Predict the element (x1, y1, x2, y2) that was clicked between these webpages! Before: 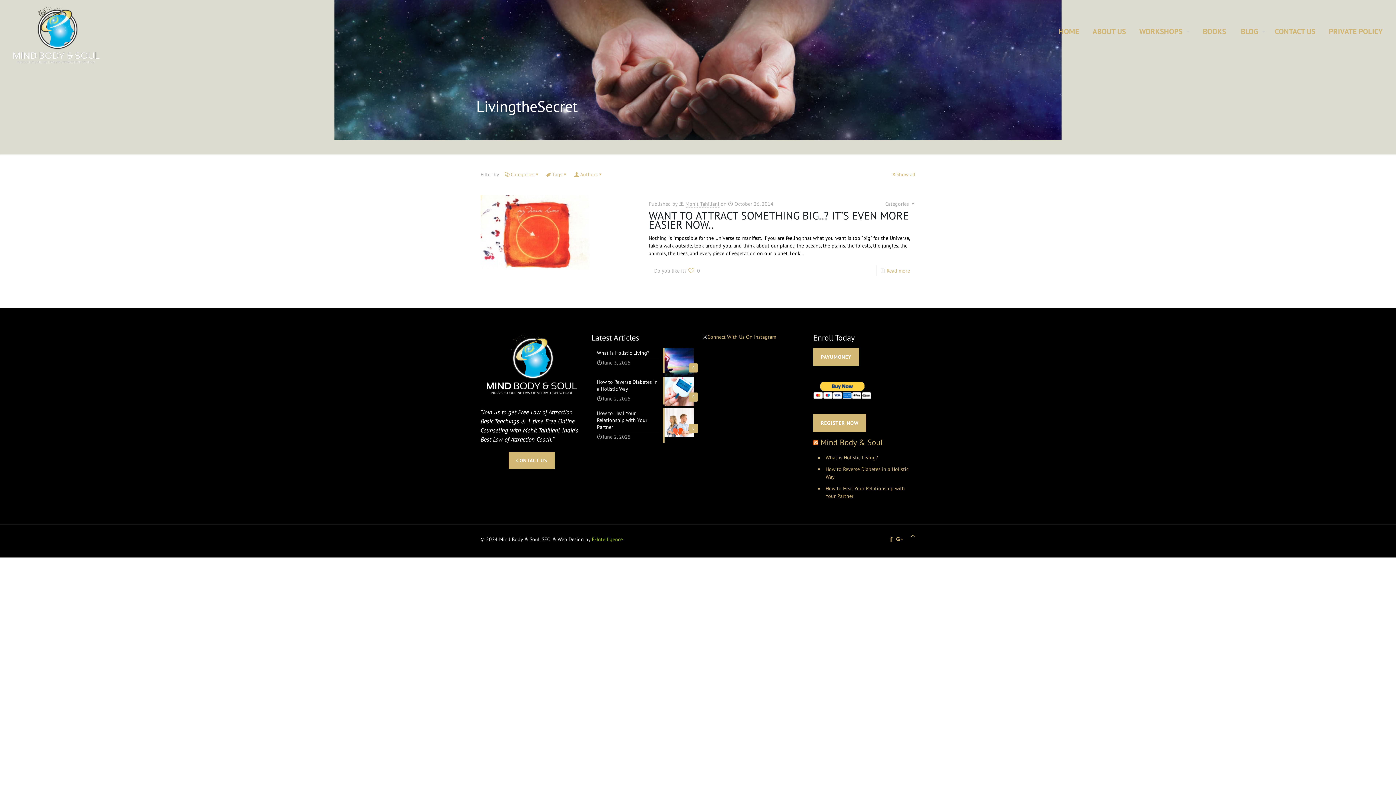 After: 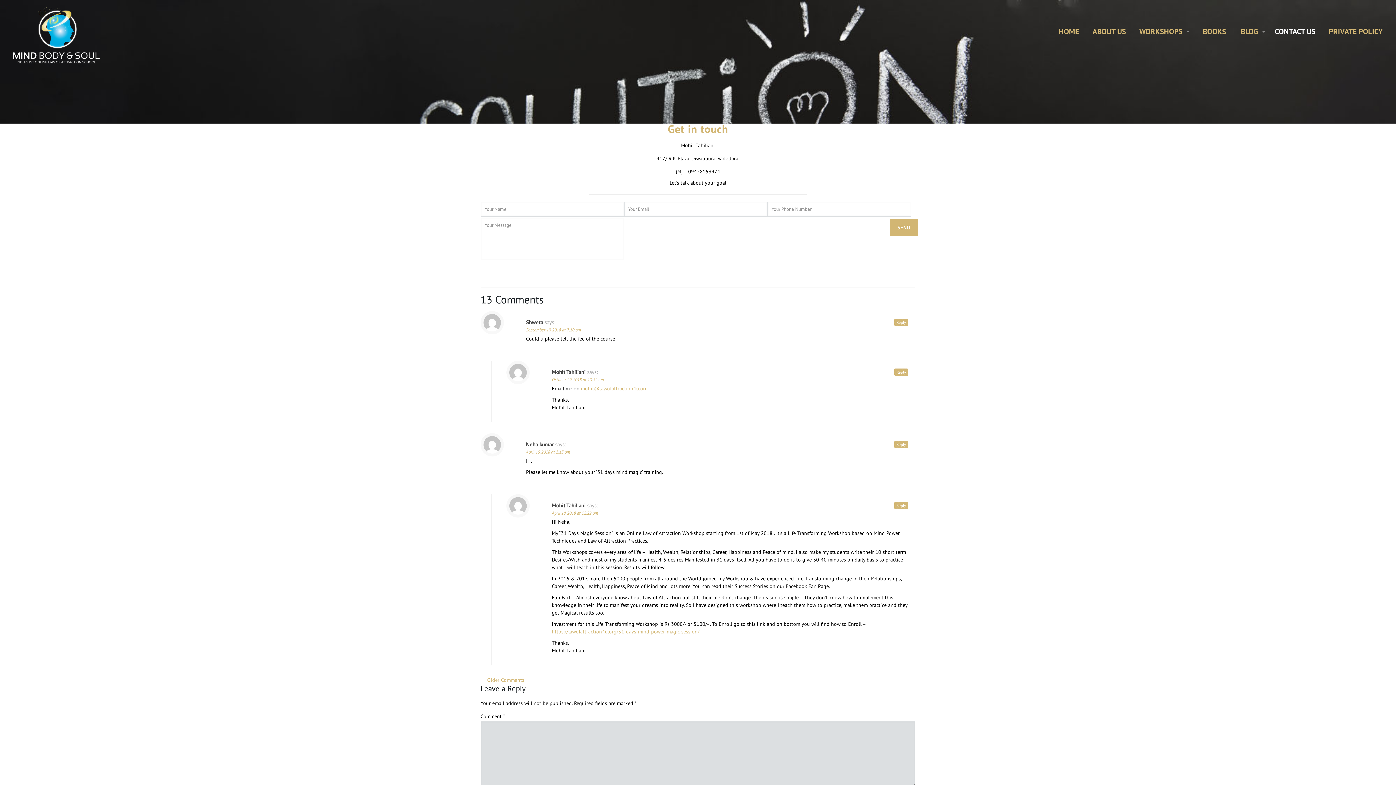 Action: bbox: (1267, 15, 1323, 48) label: CONTACT US